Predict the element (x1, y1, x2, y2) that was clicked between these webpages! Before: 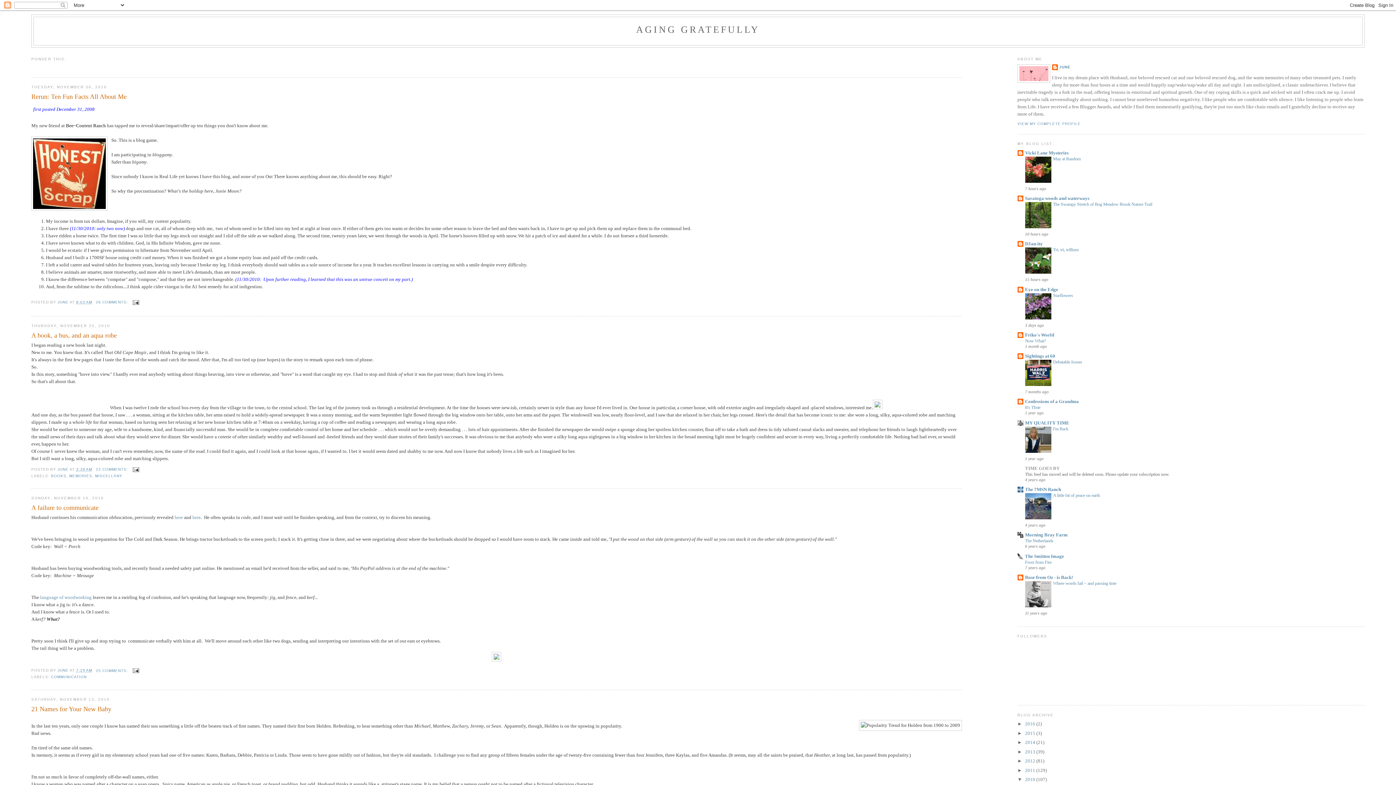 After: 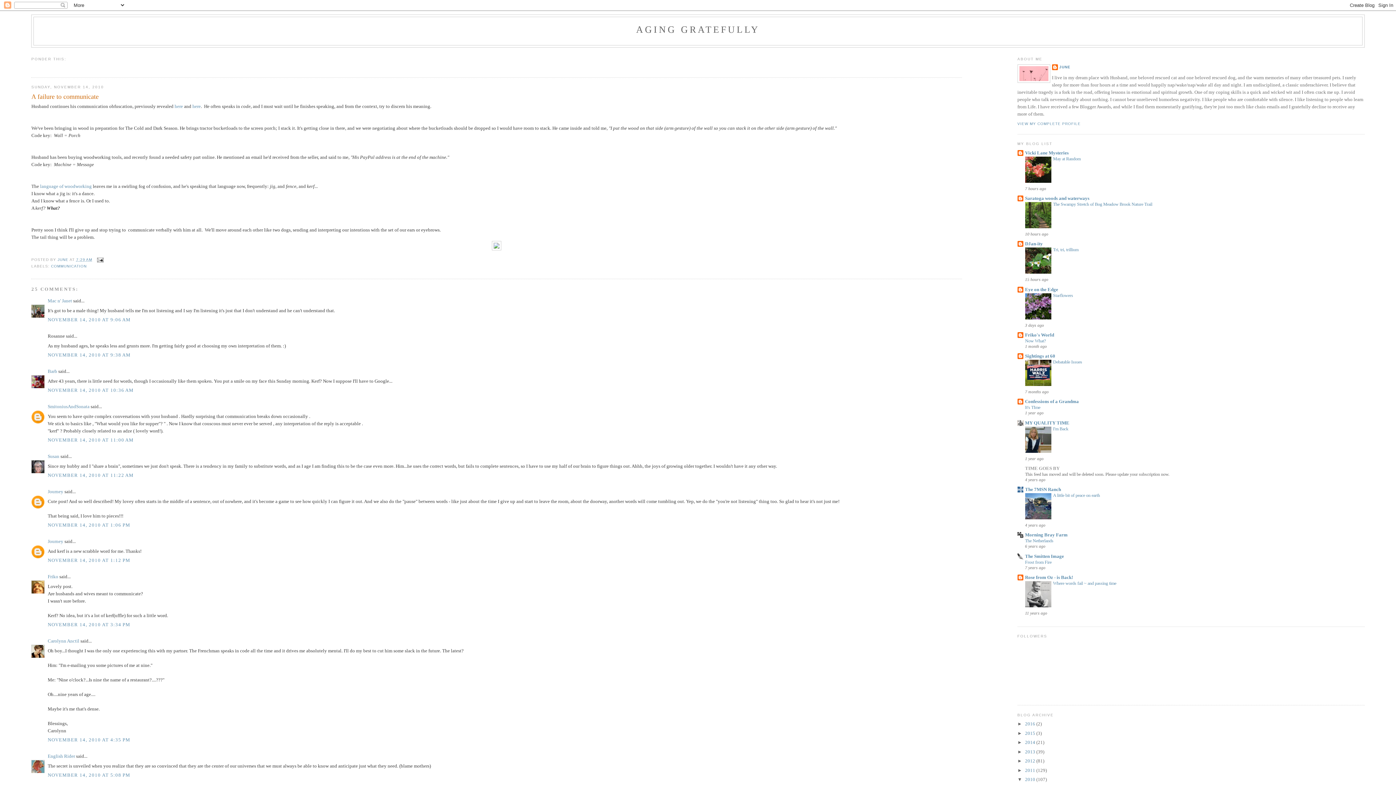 Action: label: 7:29 AM bbox: (76, 668, 92, 672)